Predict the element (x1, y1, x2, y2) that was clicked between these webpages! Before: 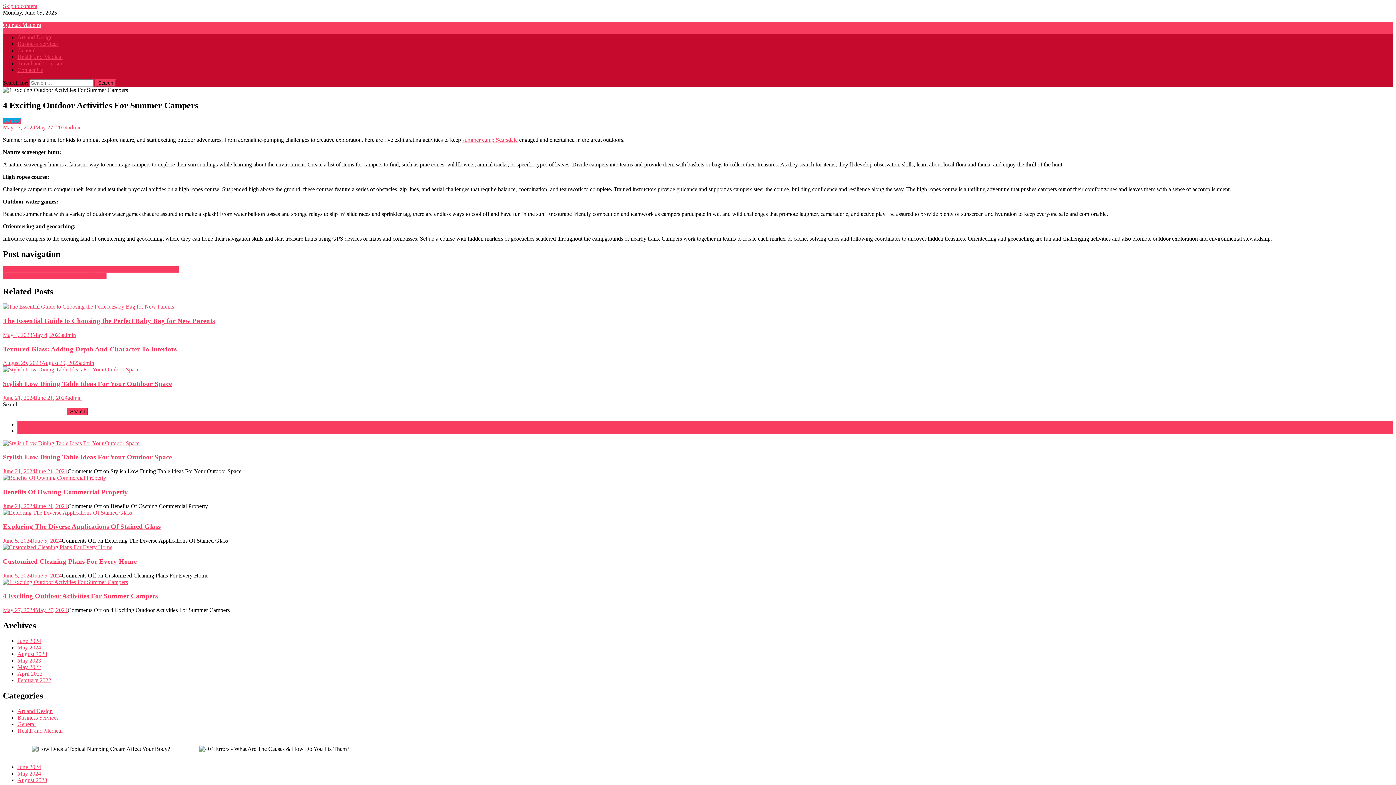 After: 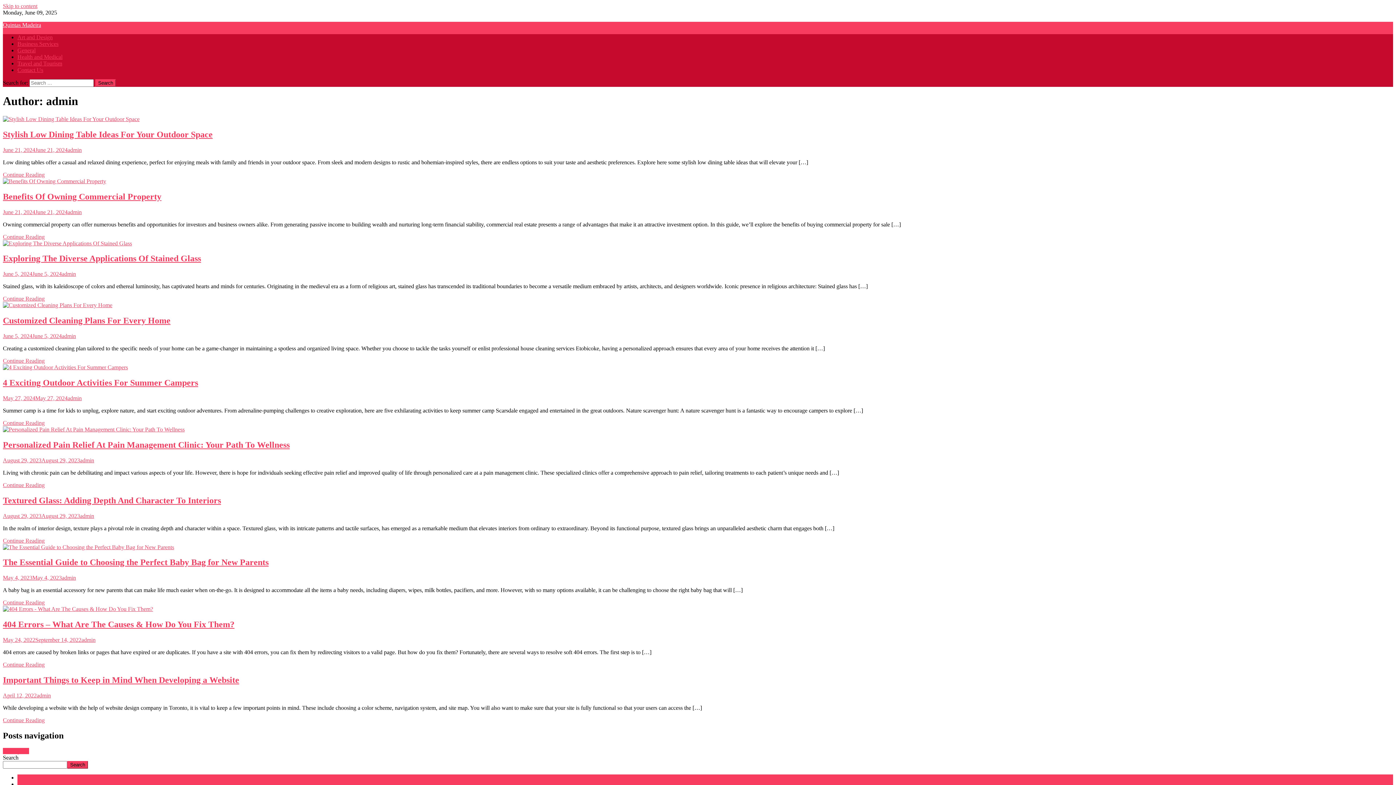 Action: label: admin bbox: (67, 394, 81, 401)